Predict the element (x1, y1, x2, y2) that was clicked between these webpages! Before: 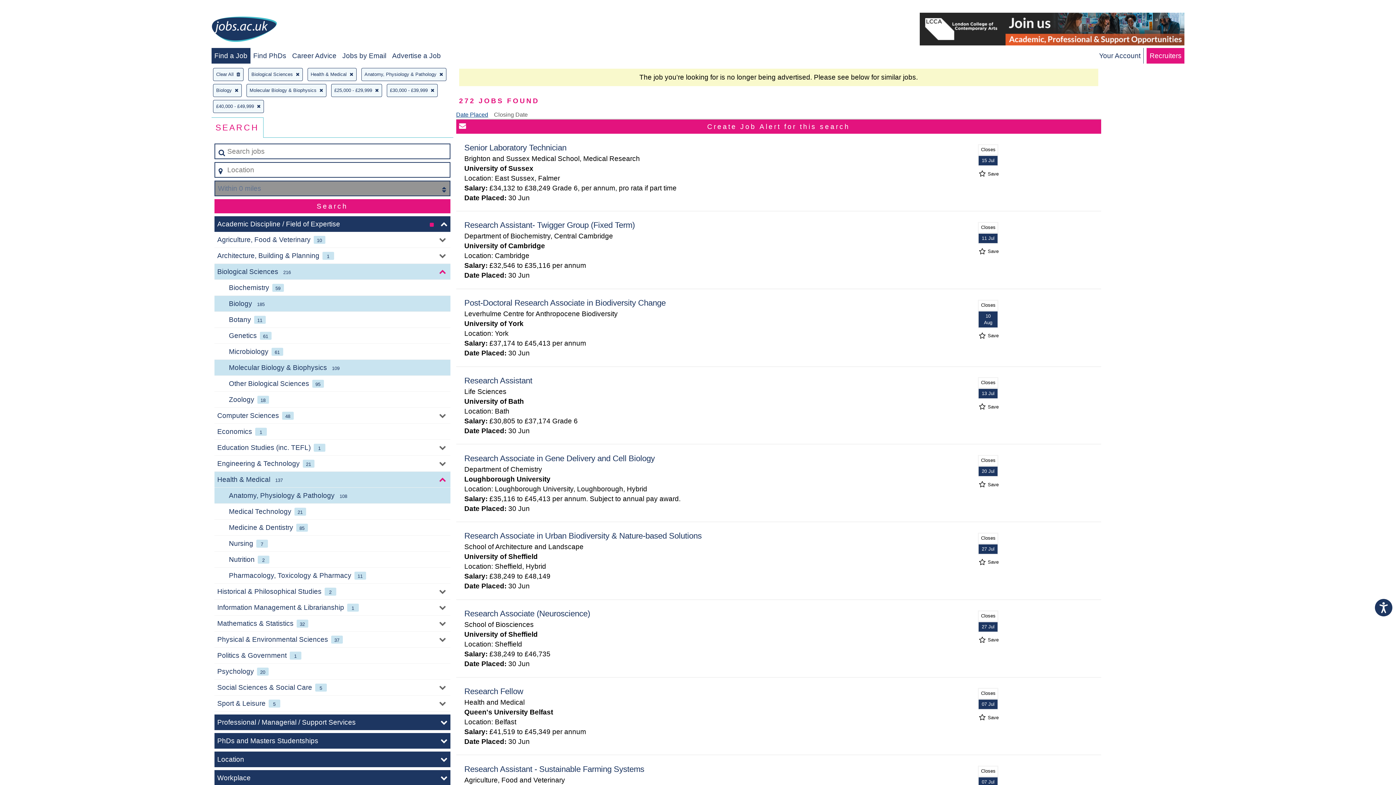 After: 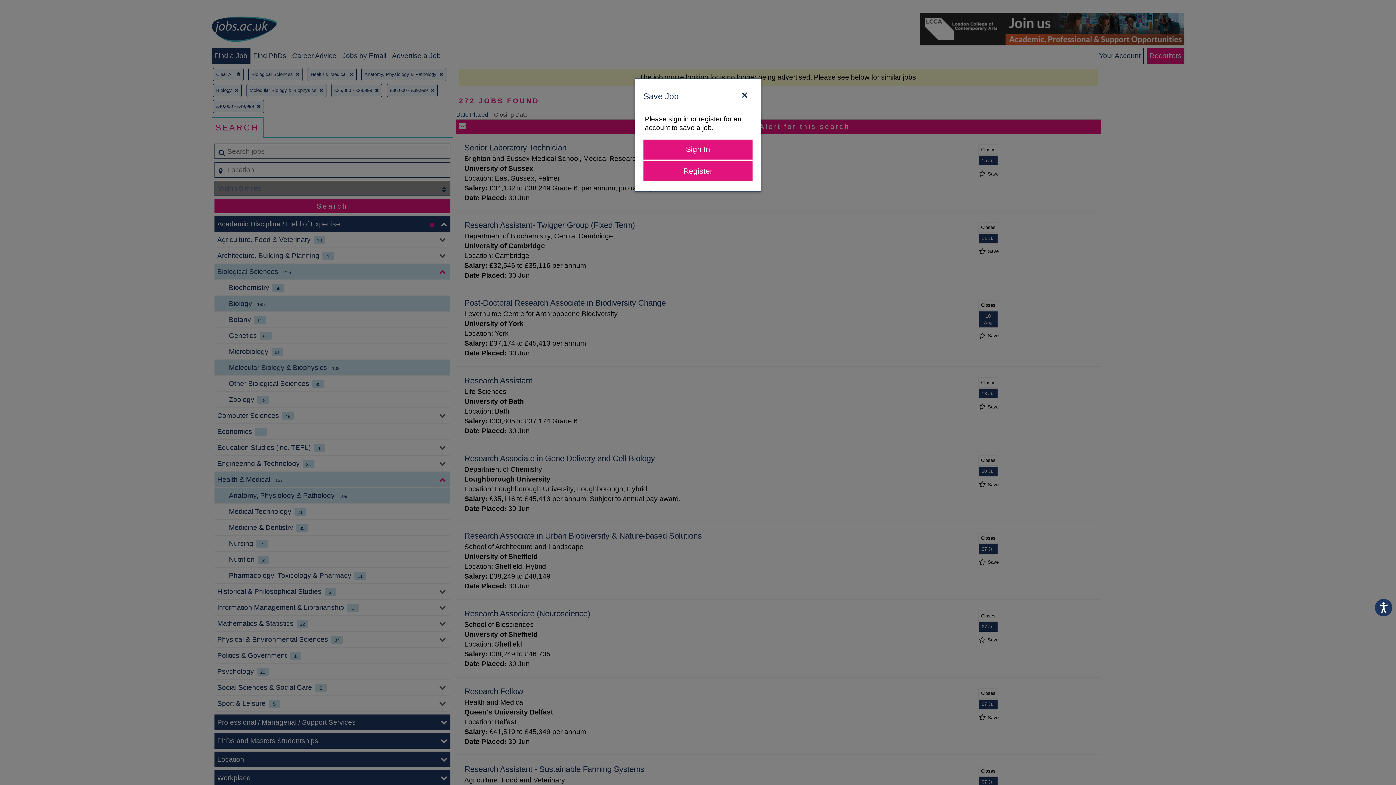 Action: label:  Save bbox: (977, 249, 998, 253)